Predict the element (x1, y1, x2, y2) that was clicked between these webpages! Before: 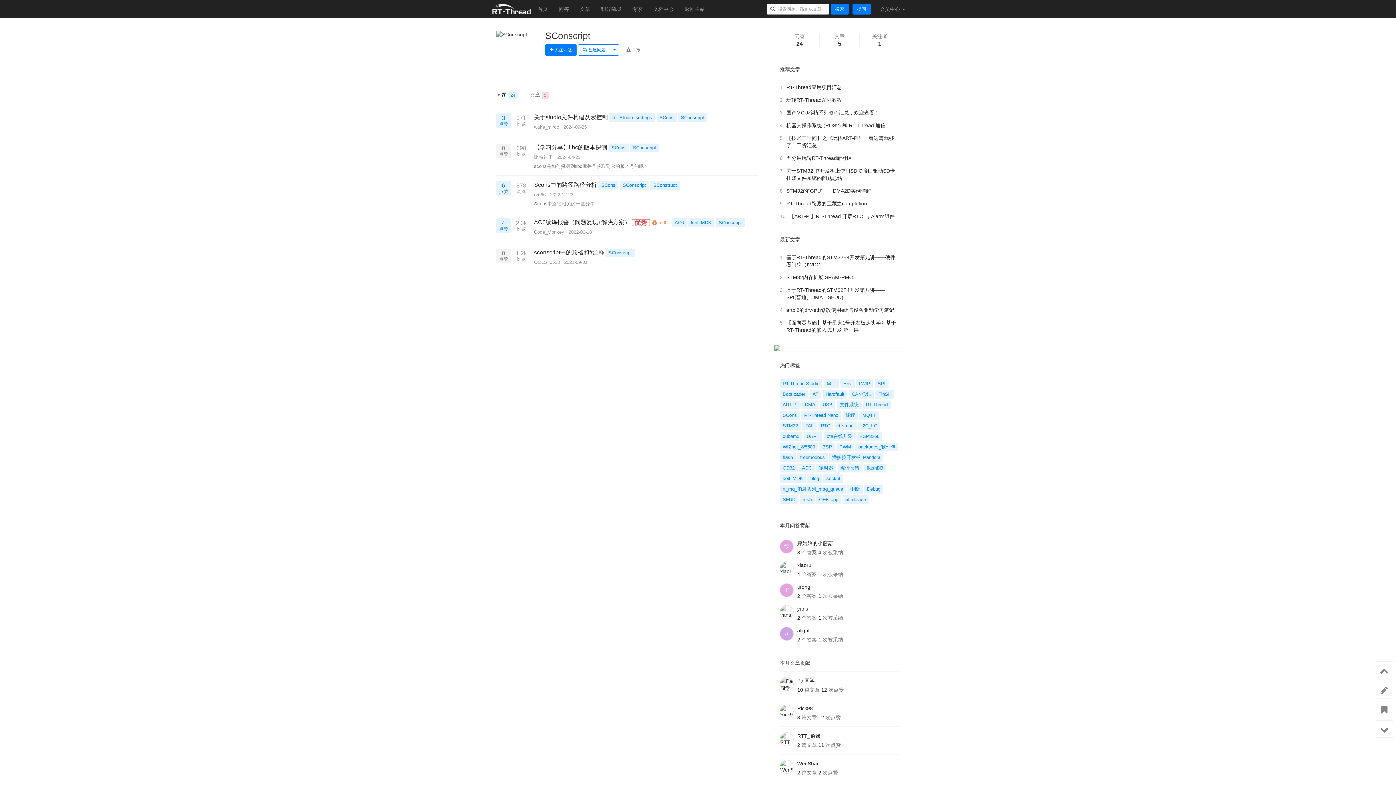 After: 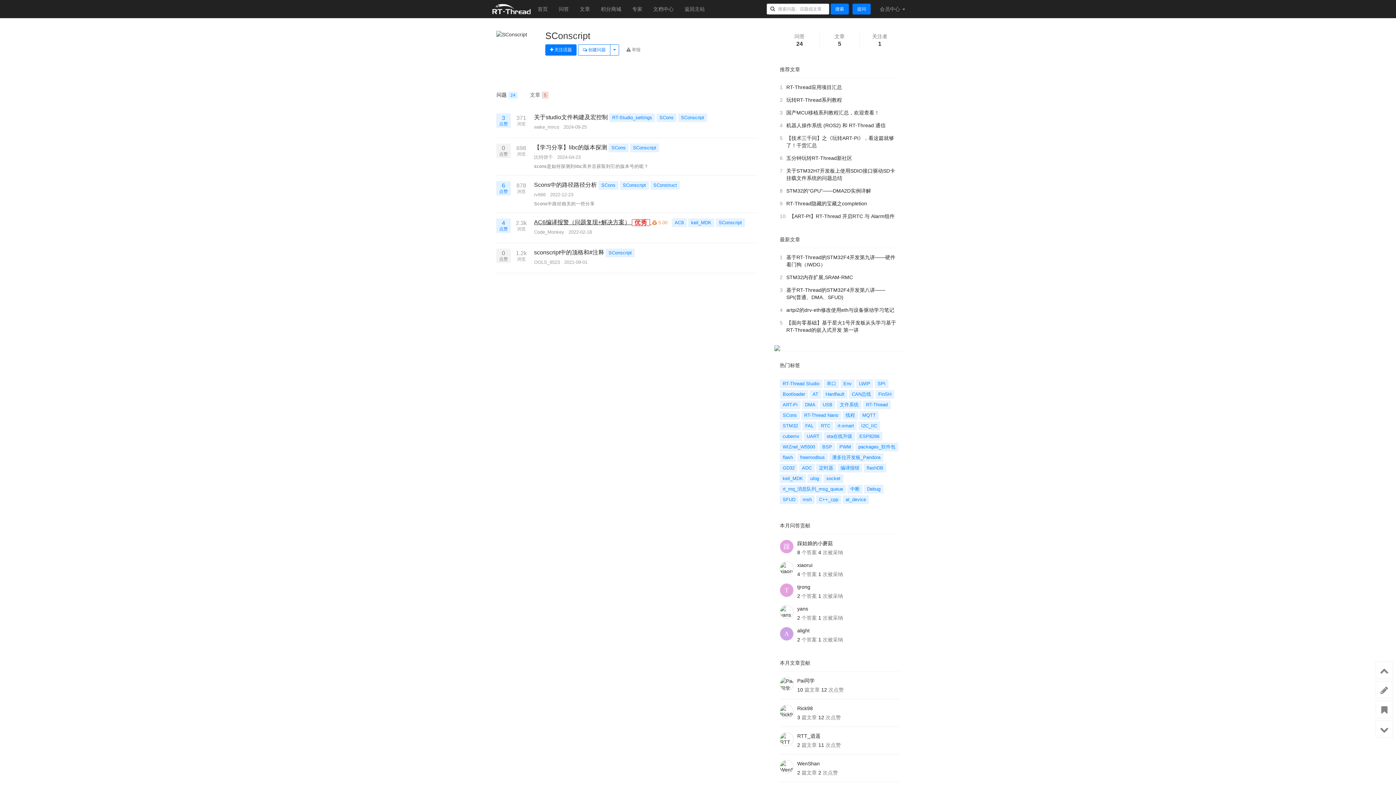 Action: bbox: (534, 219, 651, 225) label: AC6编译报警（问题复现+解决方案）  